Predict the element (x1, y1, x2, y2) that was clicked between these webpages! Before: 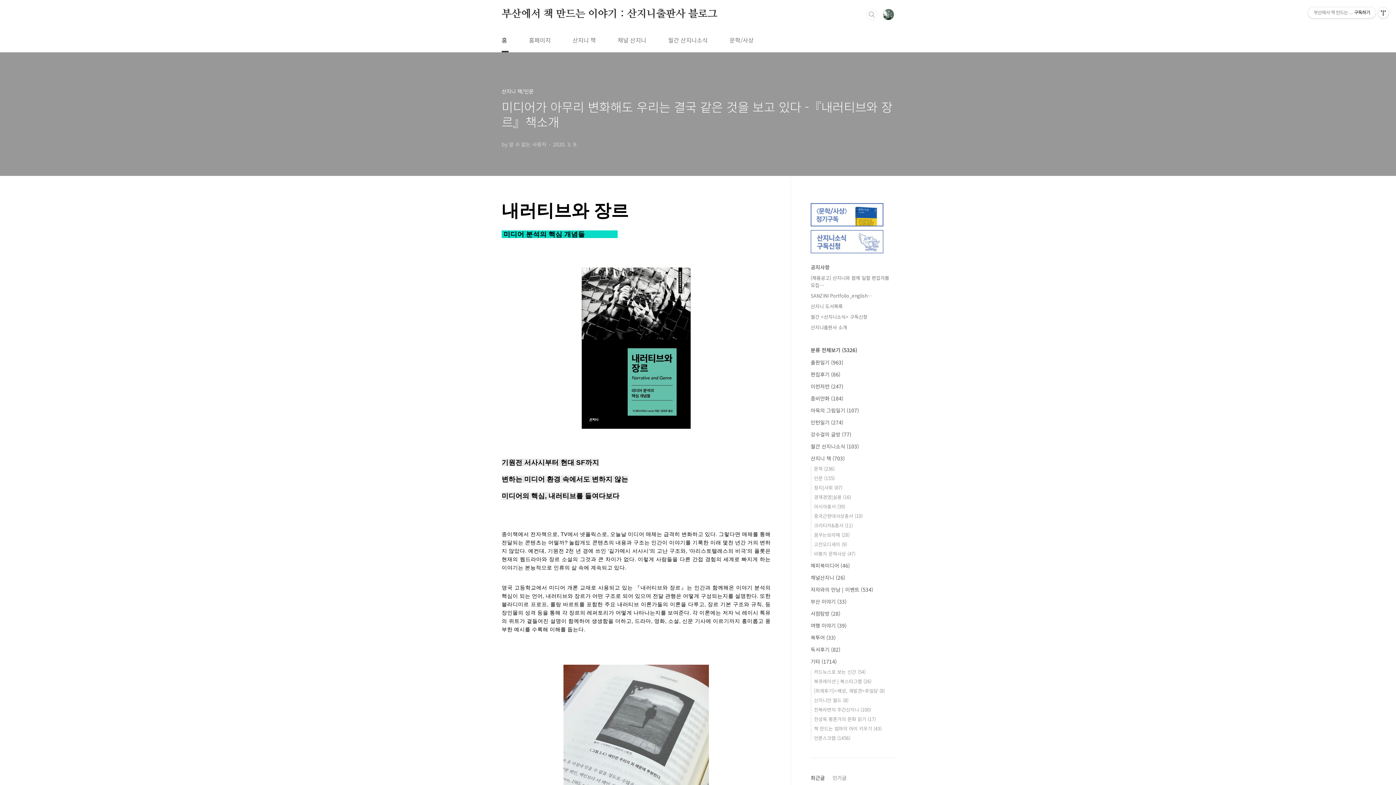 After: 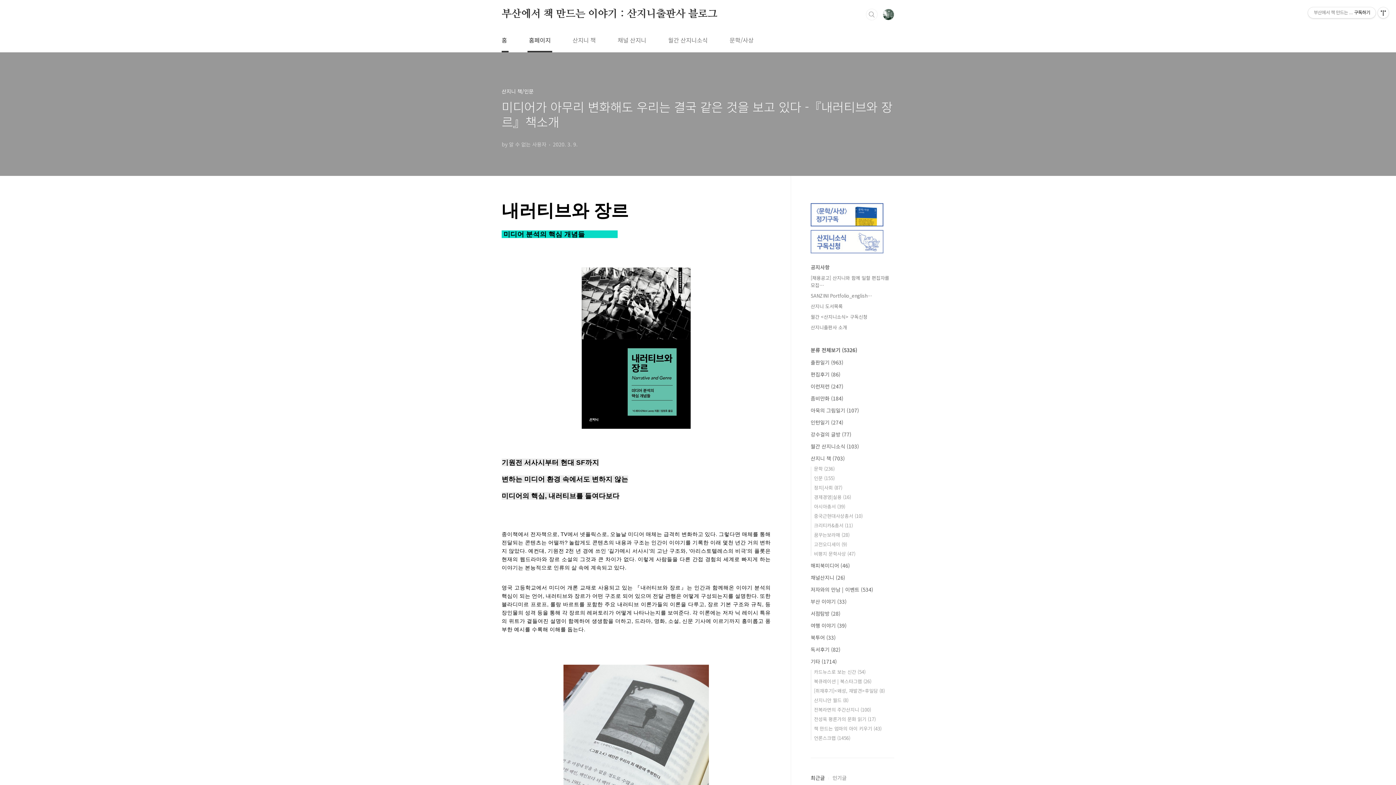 Action: label: 홈페이지 bbox: (527, 28, 552, 52)